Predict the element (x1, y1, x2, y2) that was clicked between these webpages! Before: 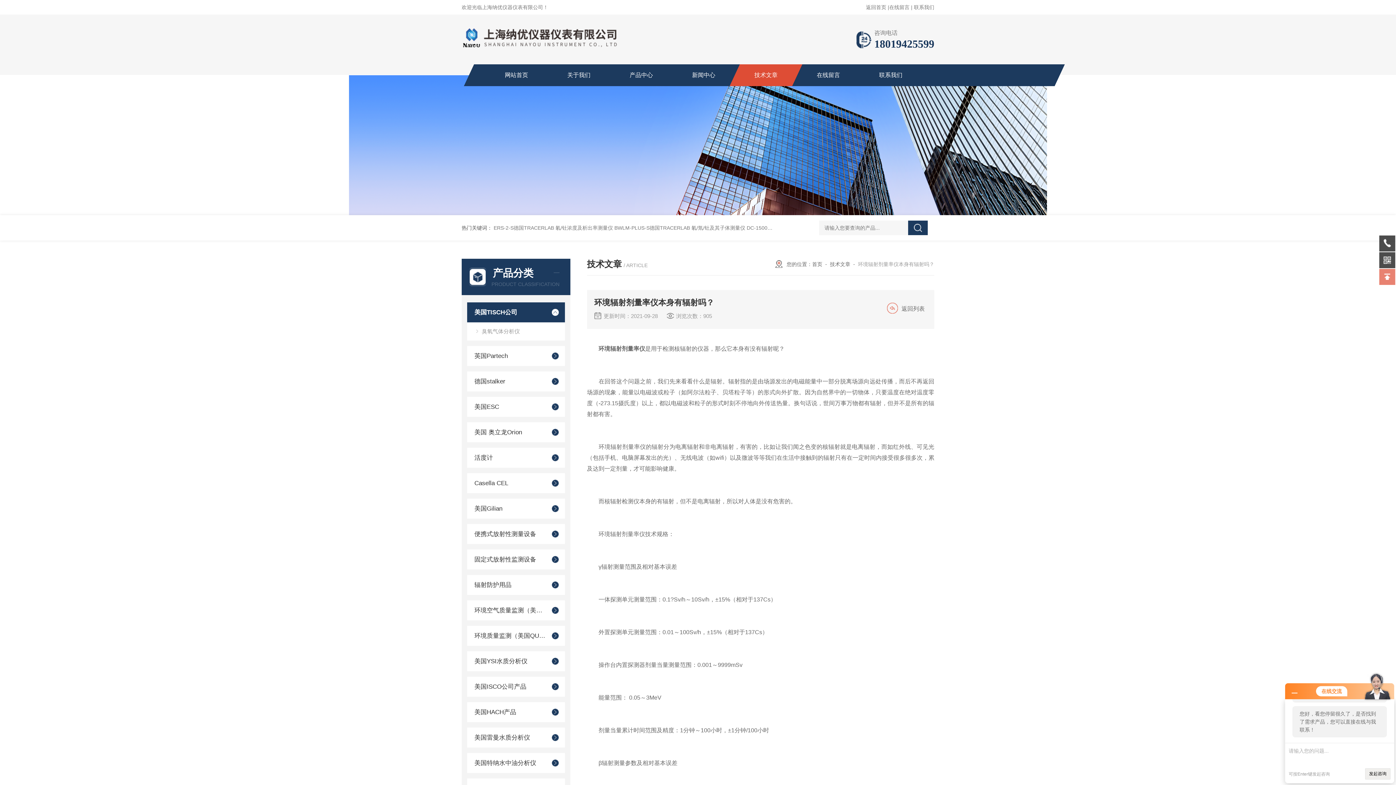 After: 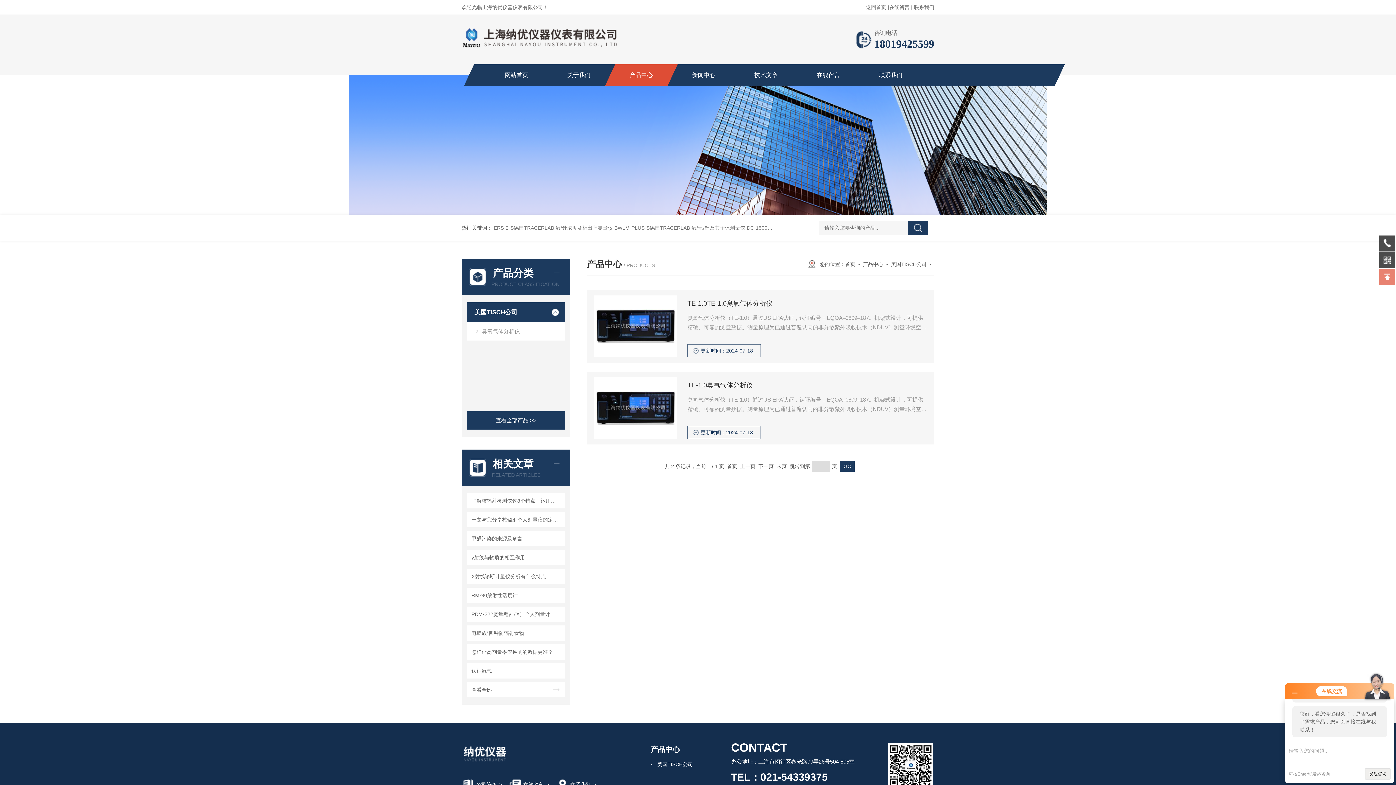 Action: label: 美国TISCH公司 bbox: (467, 302, 545, 322)